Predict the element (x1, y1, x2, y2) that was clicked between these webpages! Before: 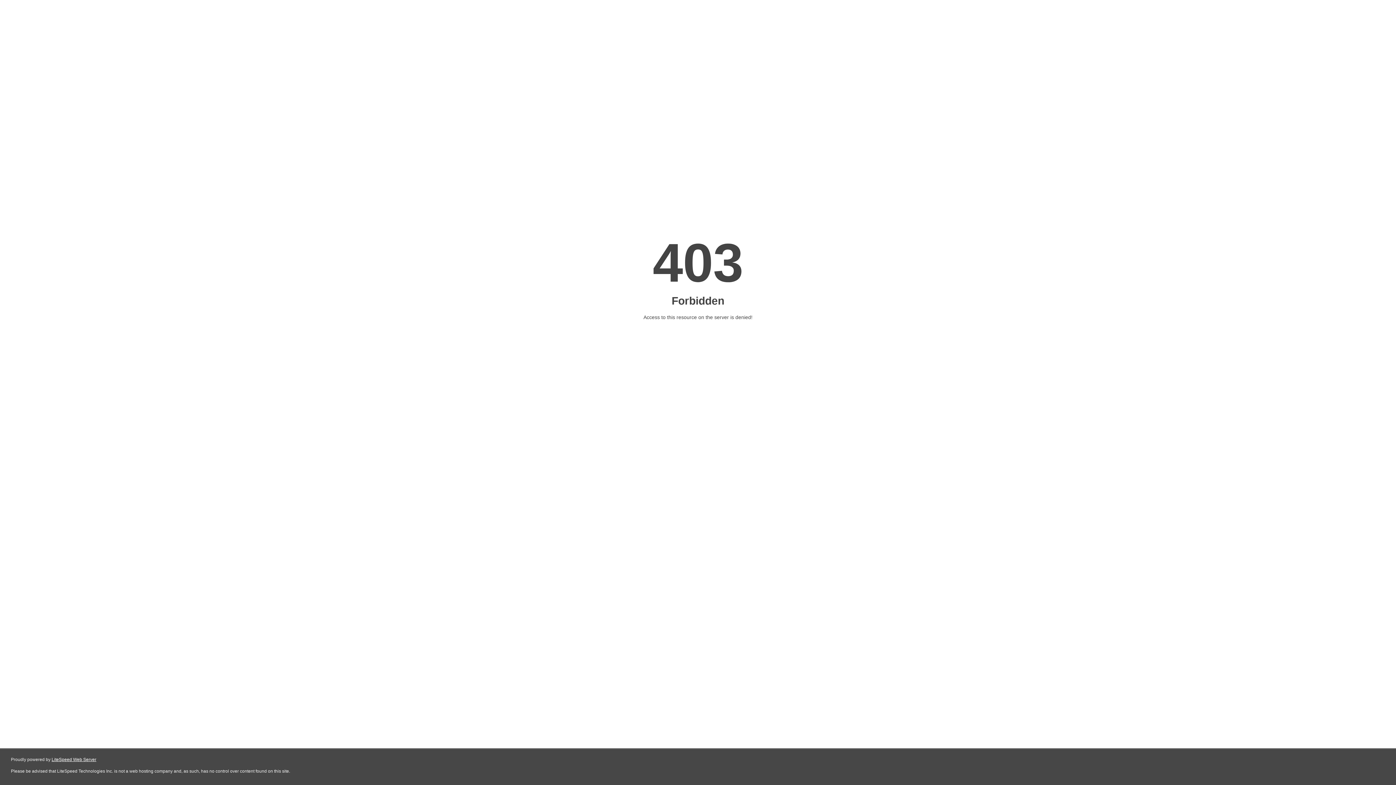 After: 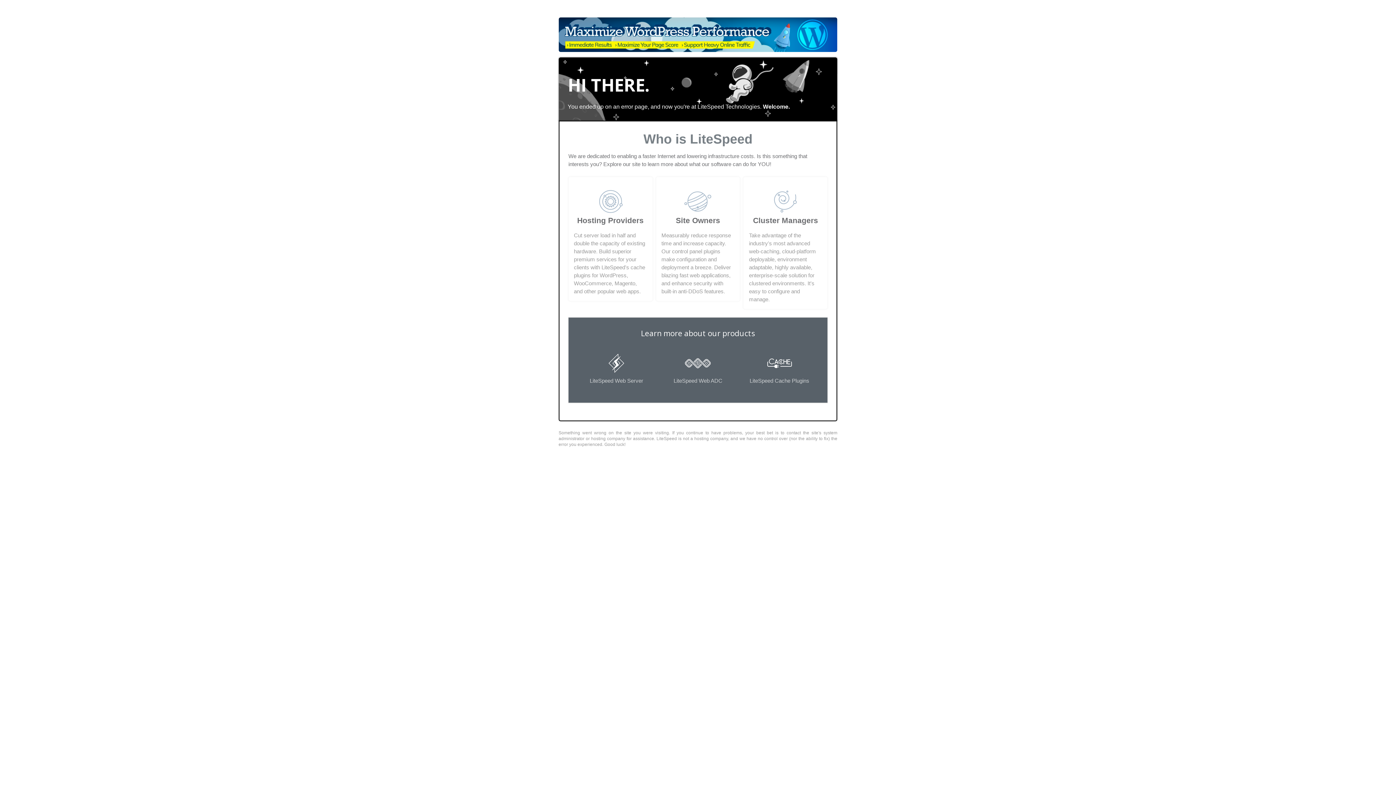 Action: label: LiteSpeed Web Server bbox: (51, 757, 96, 762)